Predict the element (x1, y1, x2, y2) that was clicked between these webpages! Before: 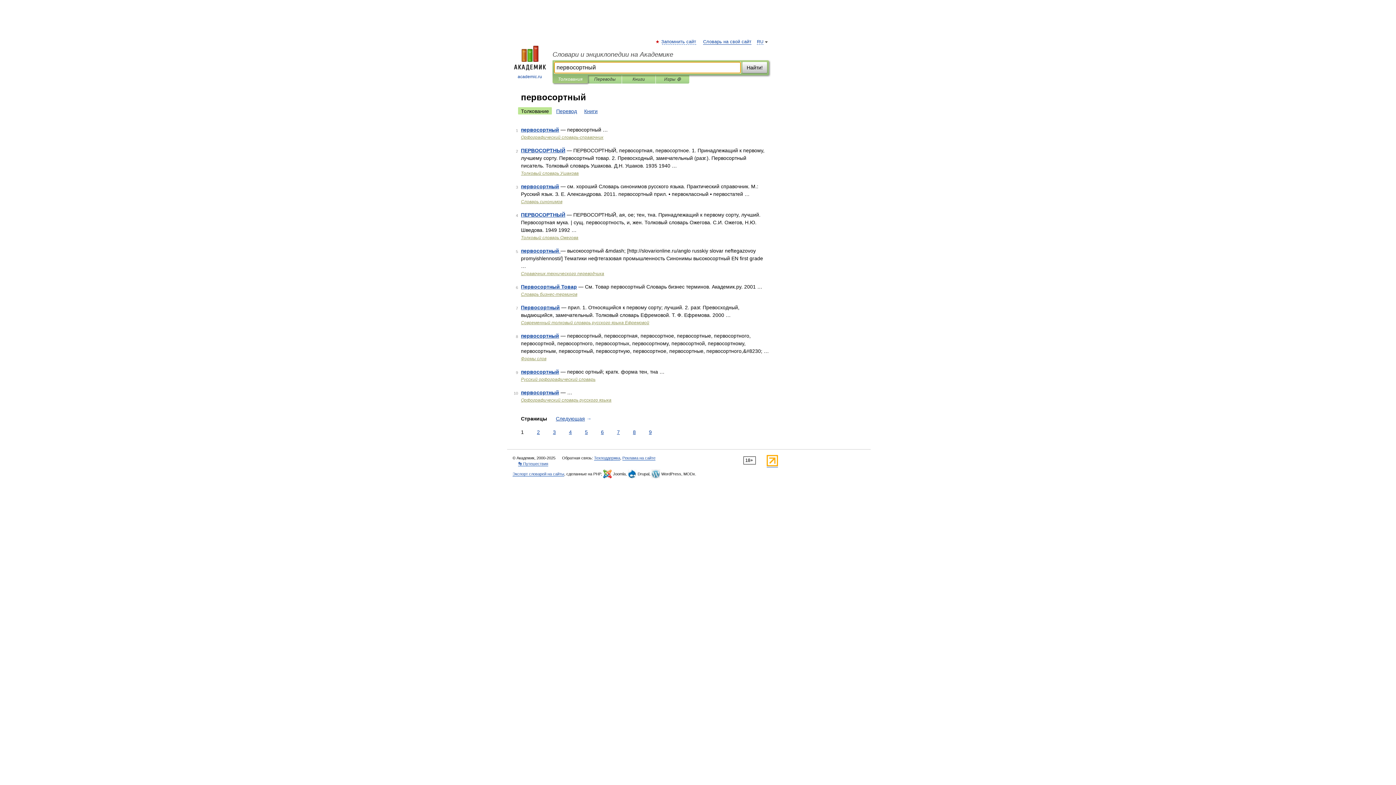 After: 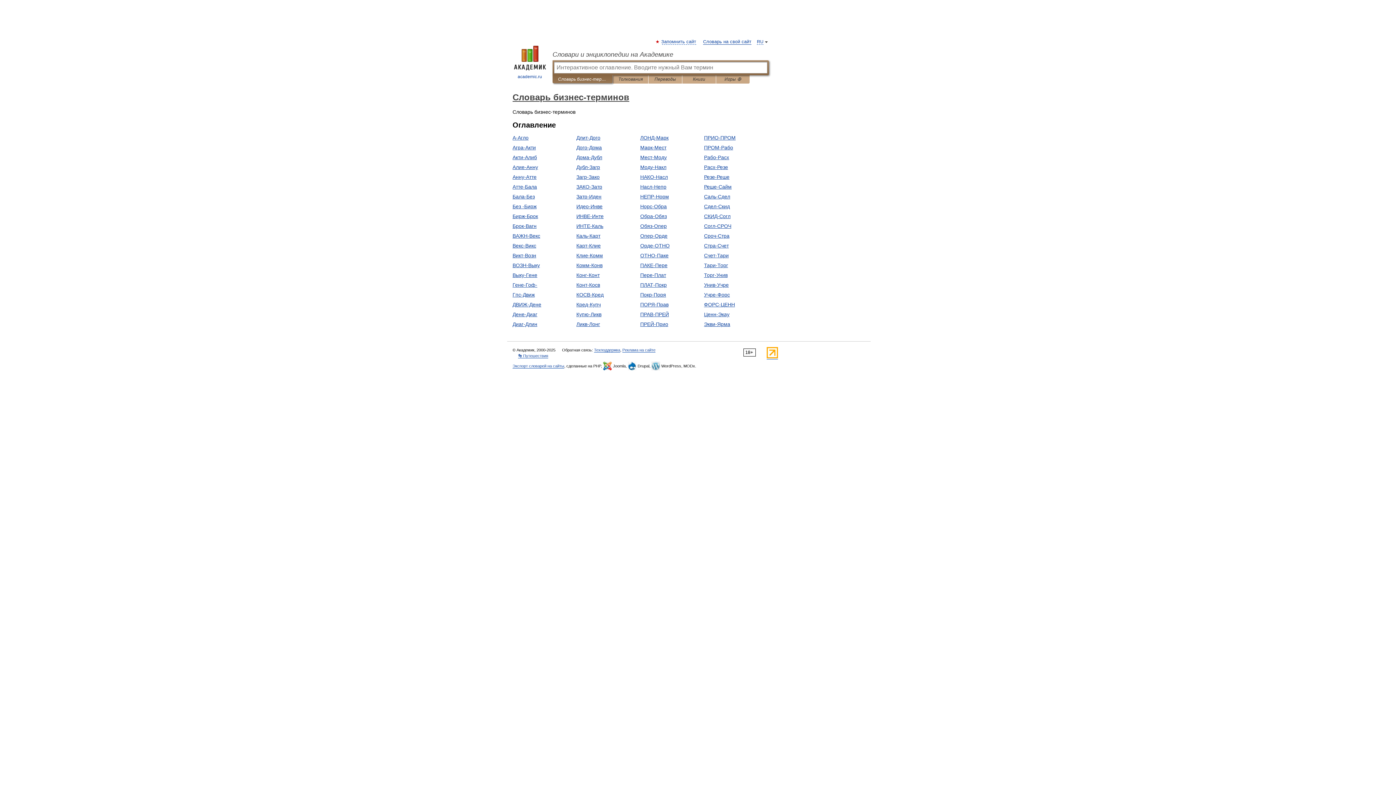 Action: label: Словарь бизнес-терминов bbox: (521, 292, 577, 297)